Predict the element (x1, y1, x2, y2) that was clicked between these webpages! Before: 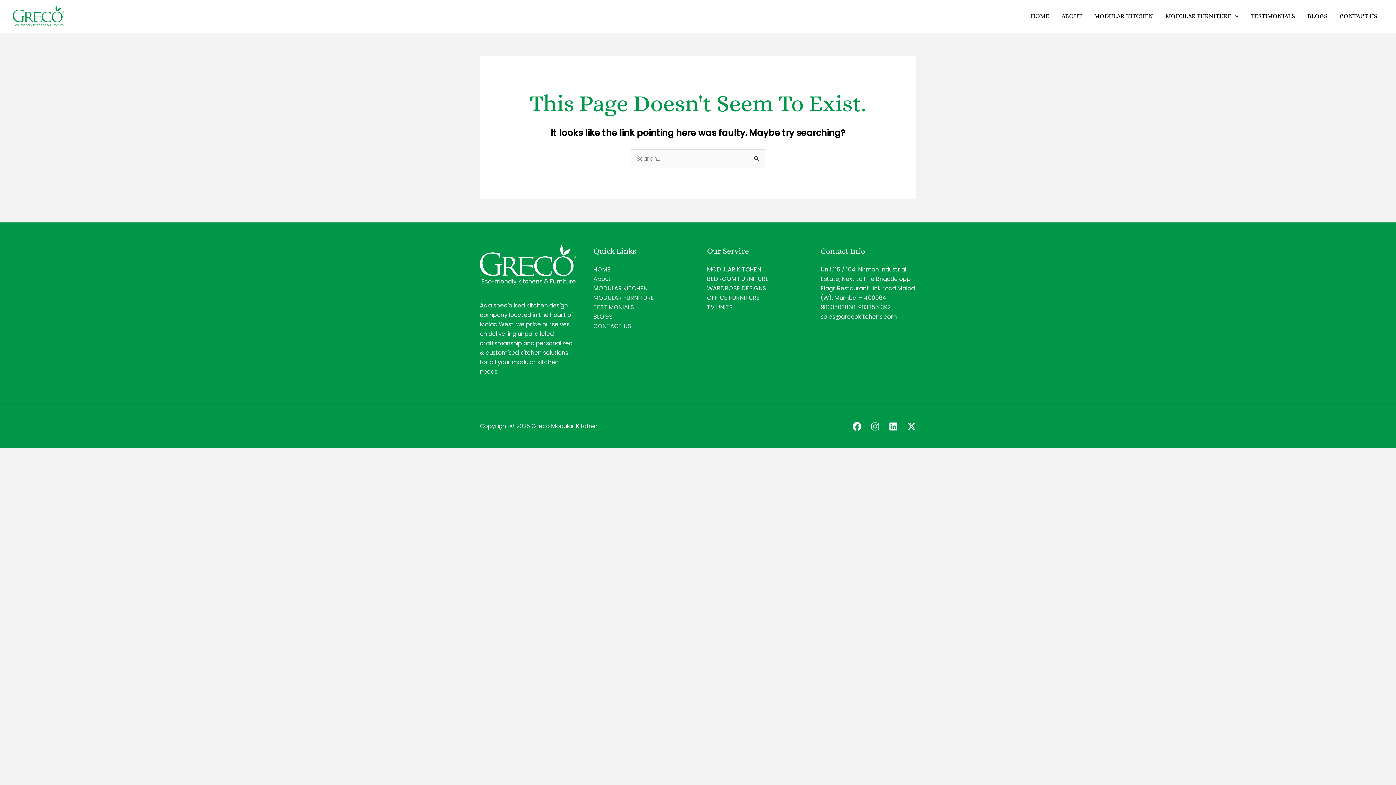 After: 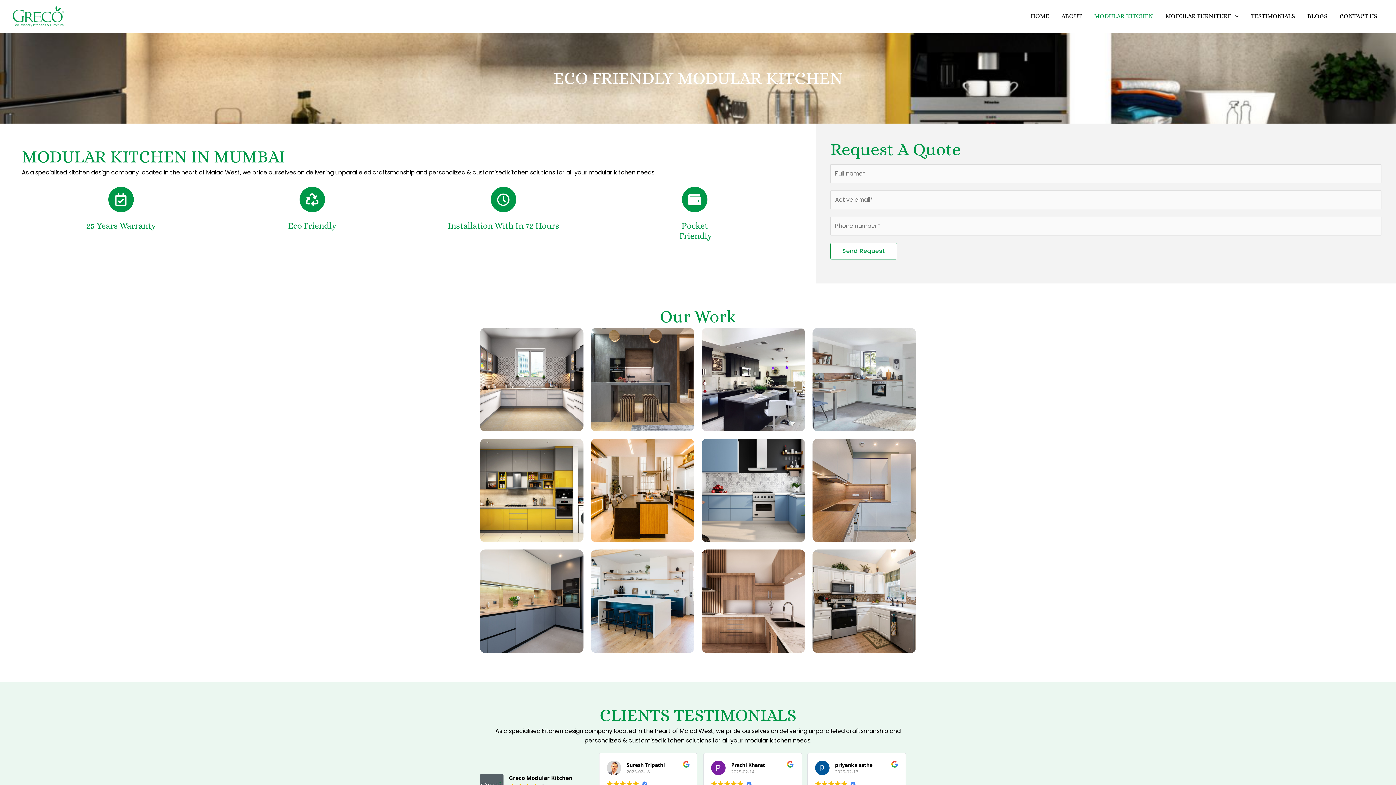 Action: bbox: (593, 284, 647, 292) label: MODULAR KITCHEN